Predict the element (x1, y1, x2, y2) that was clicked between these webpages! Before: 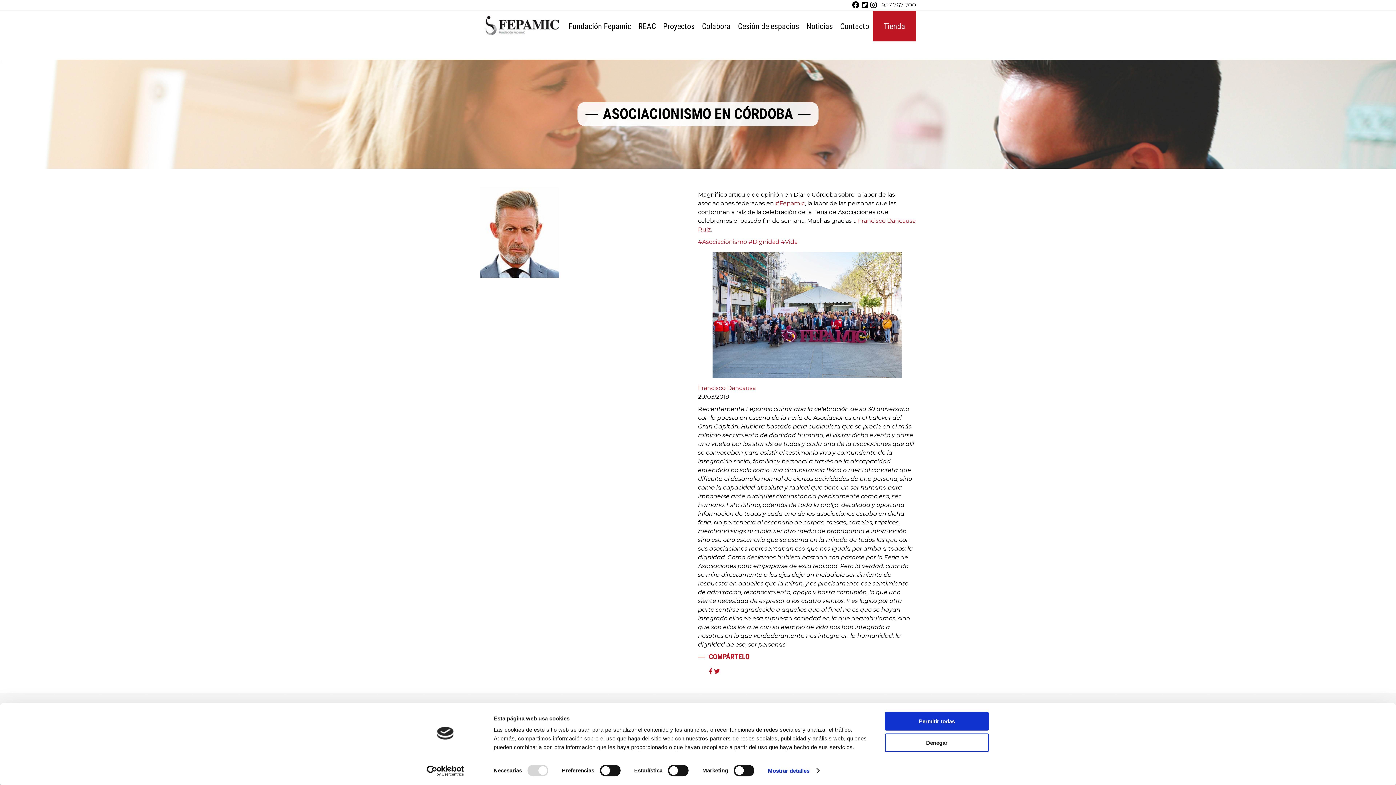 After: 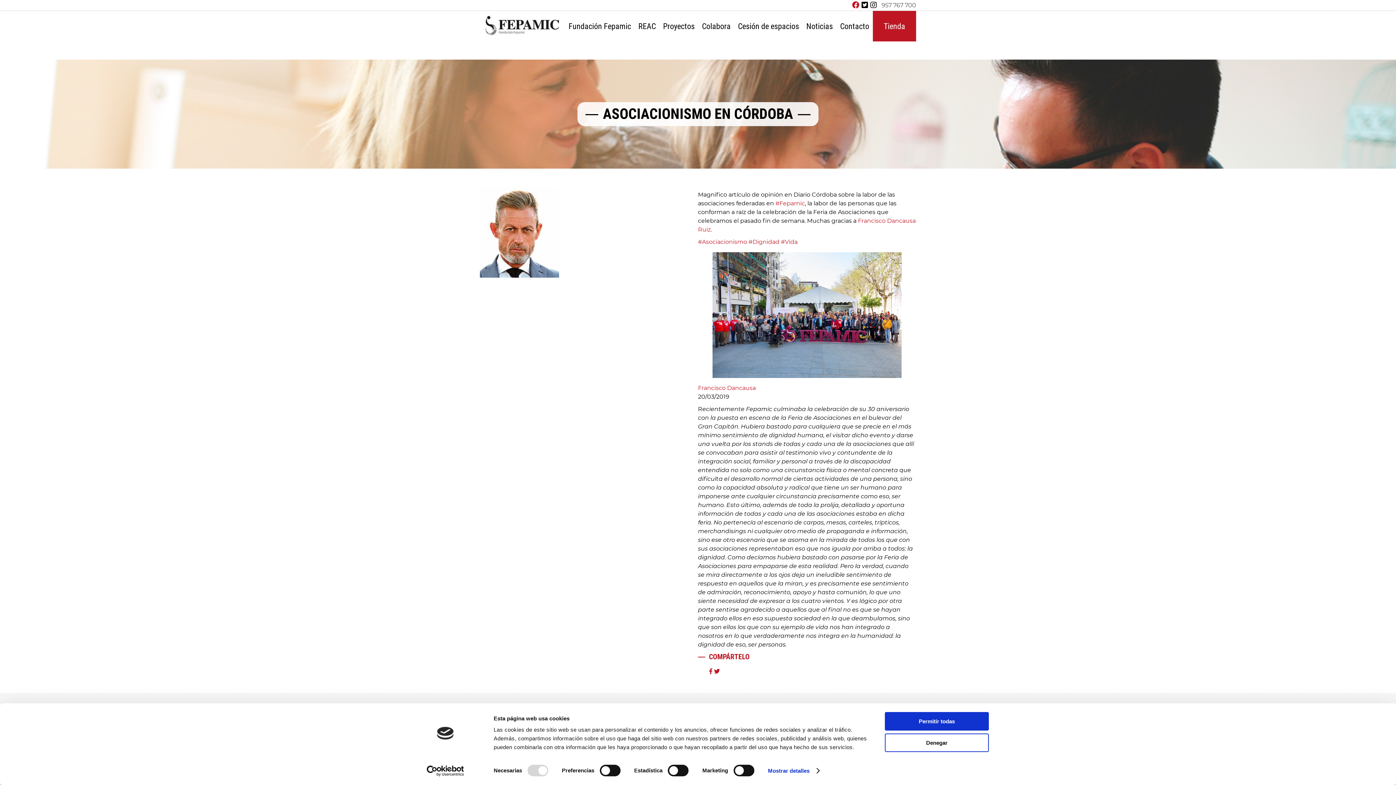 Action: label: Facebook bbox: (852, 1, 859, 9)